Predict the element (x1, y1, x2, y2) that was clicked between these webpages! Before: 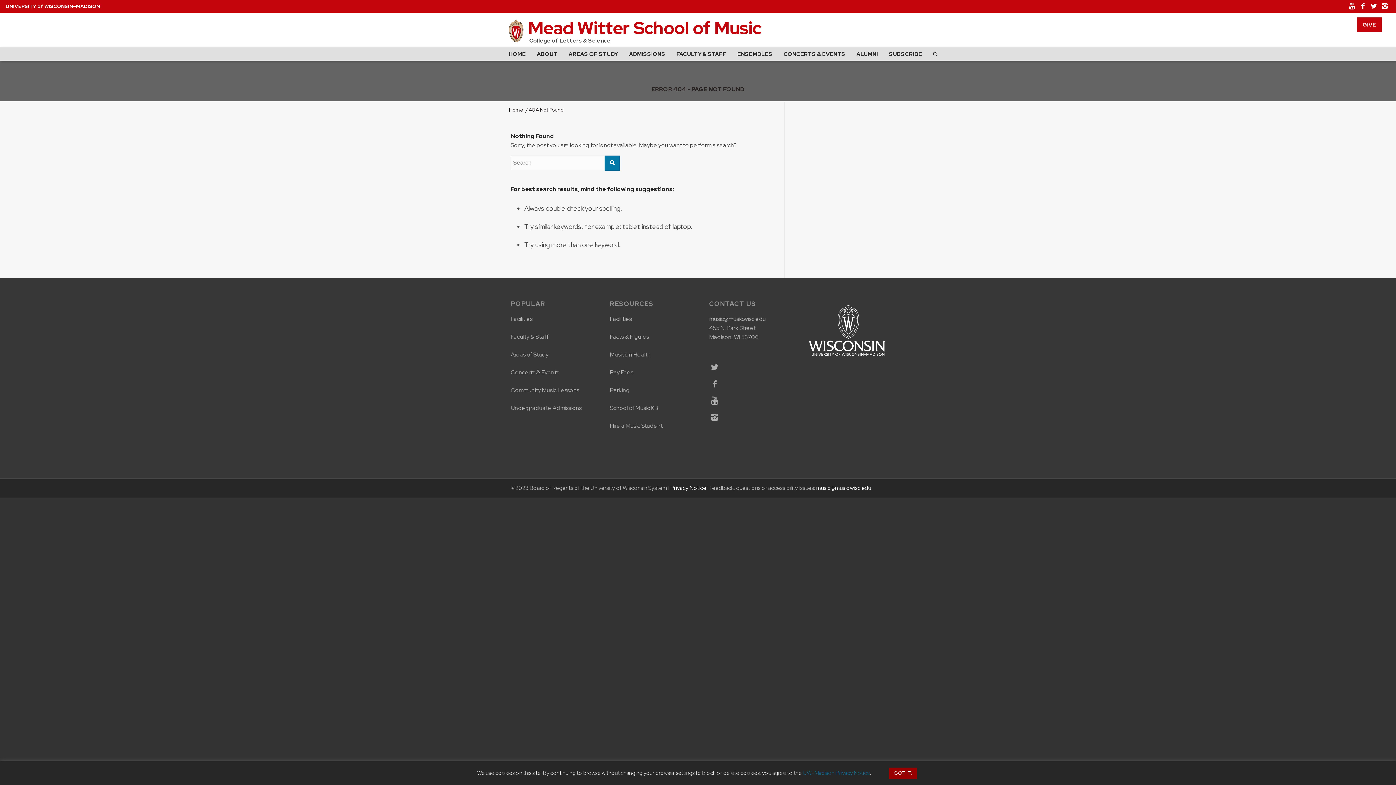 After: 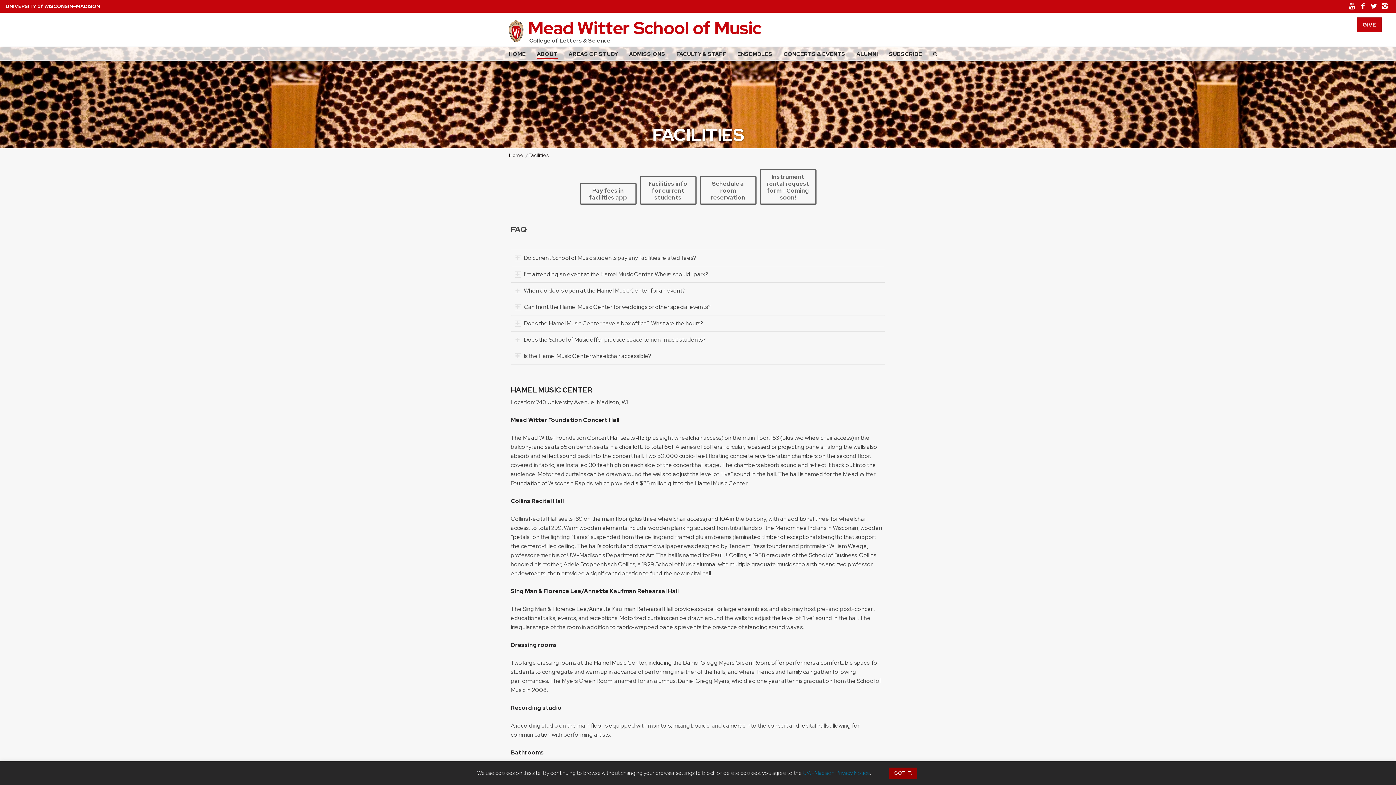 Action: bbox: (610, 314, 631, 323) label: Facilities